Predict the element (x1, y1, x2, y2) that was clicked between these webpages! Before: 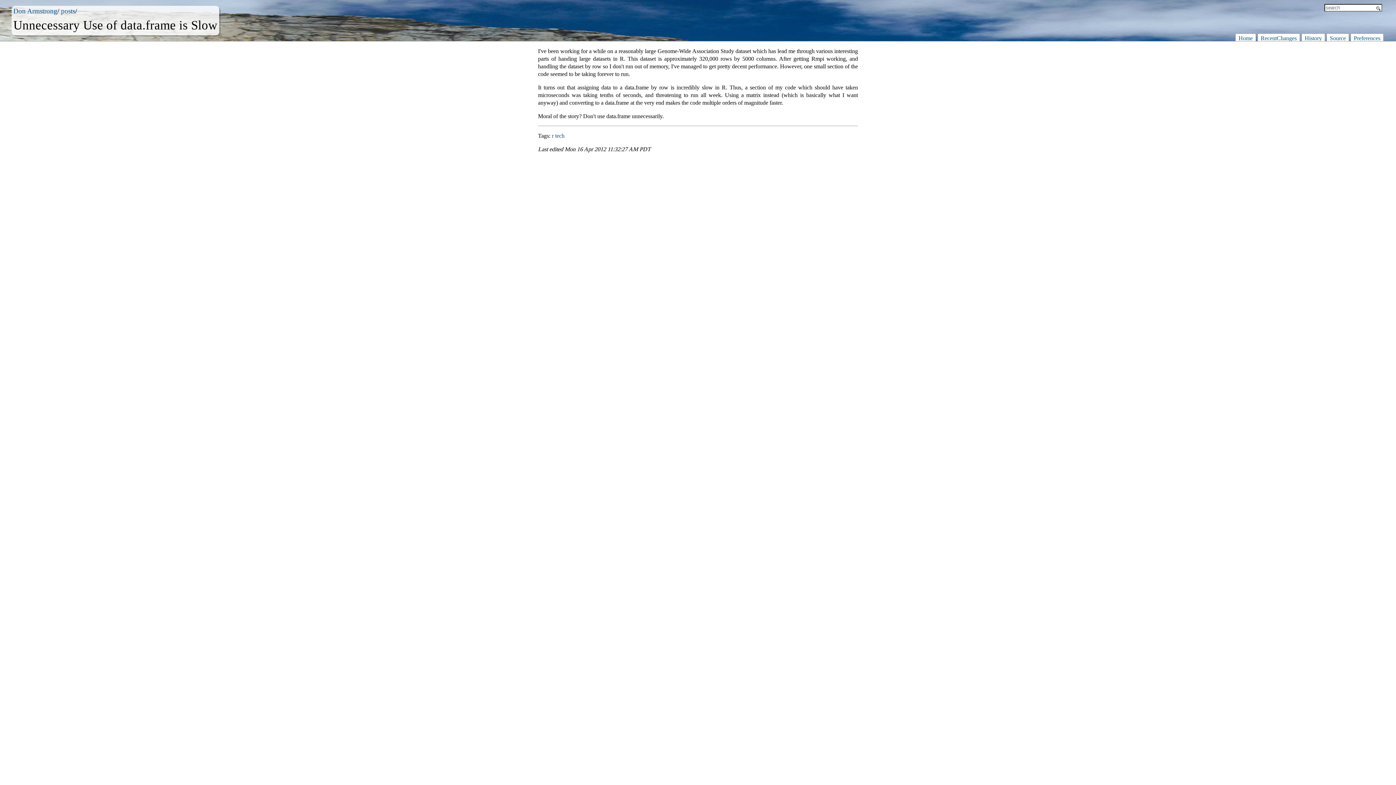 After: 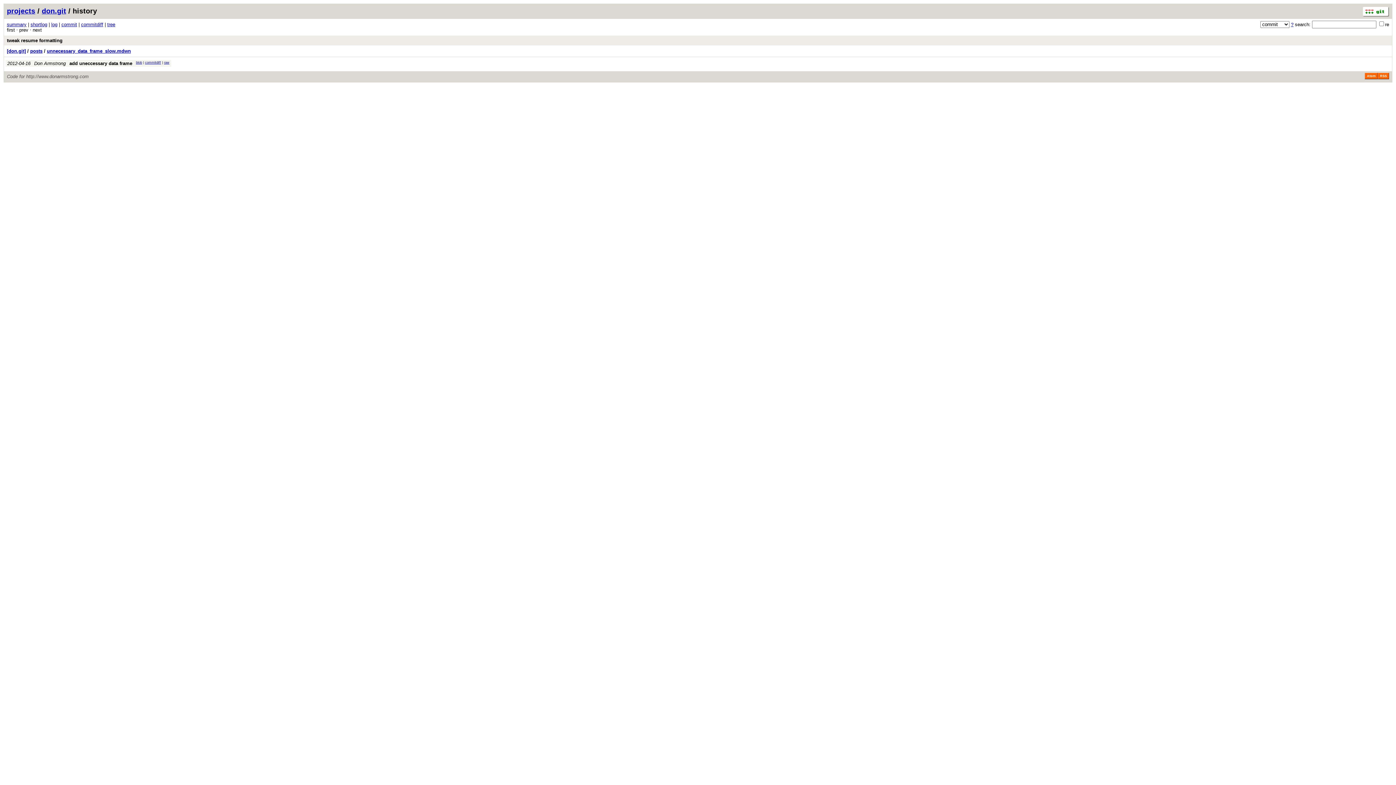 Action: bbox: (1305, 34, 1322, 42) label: History